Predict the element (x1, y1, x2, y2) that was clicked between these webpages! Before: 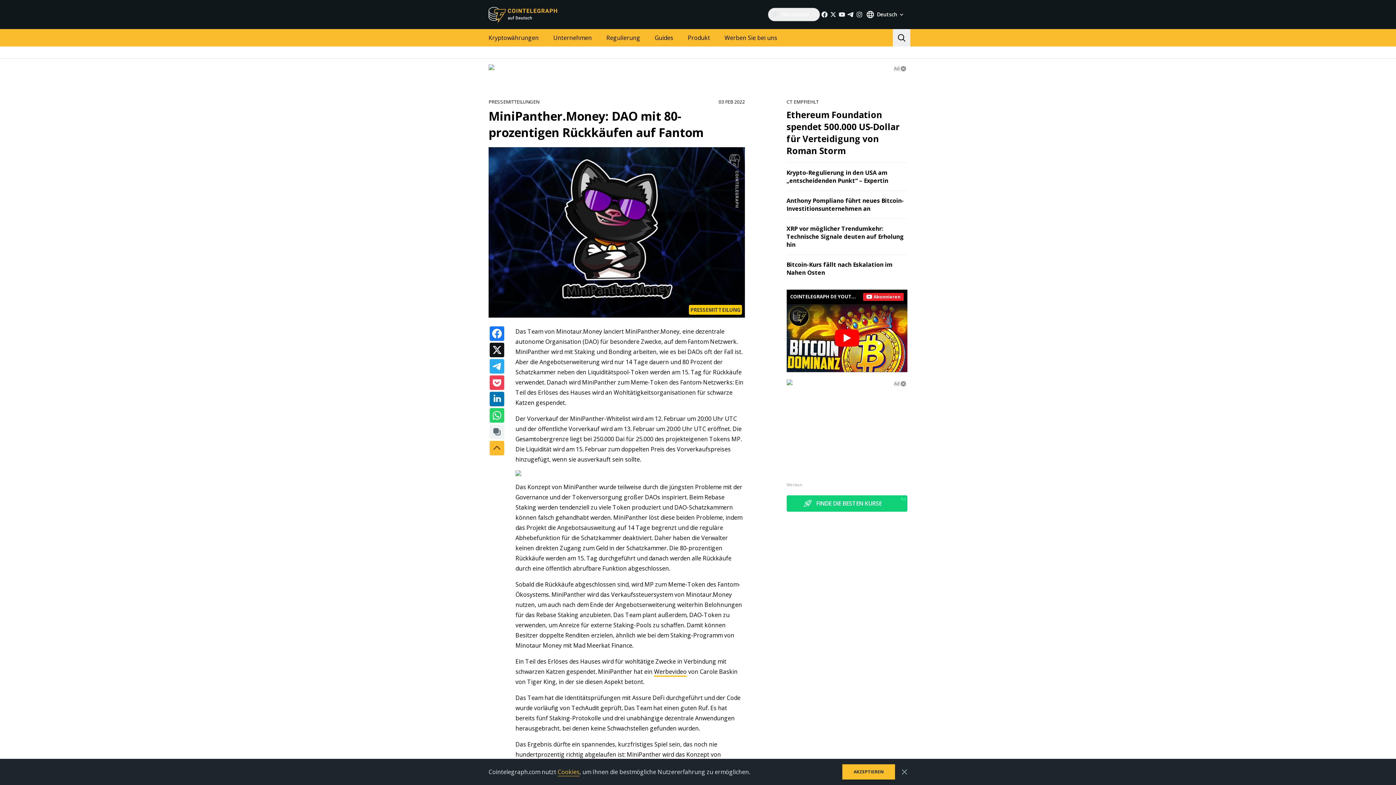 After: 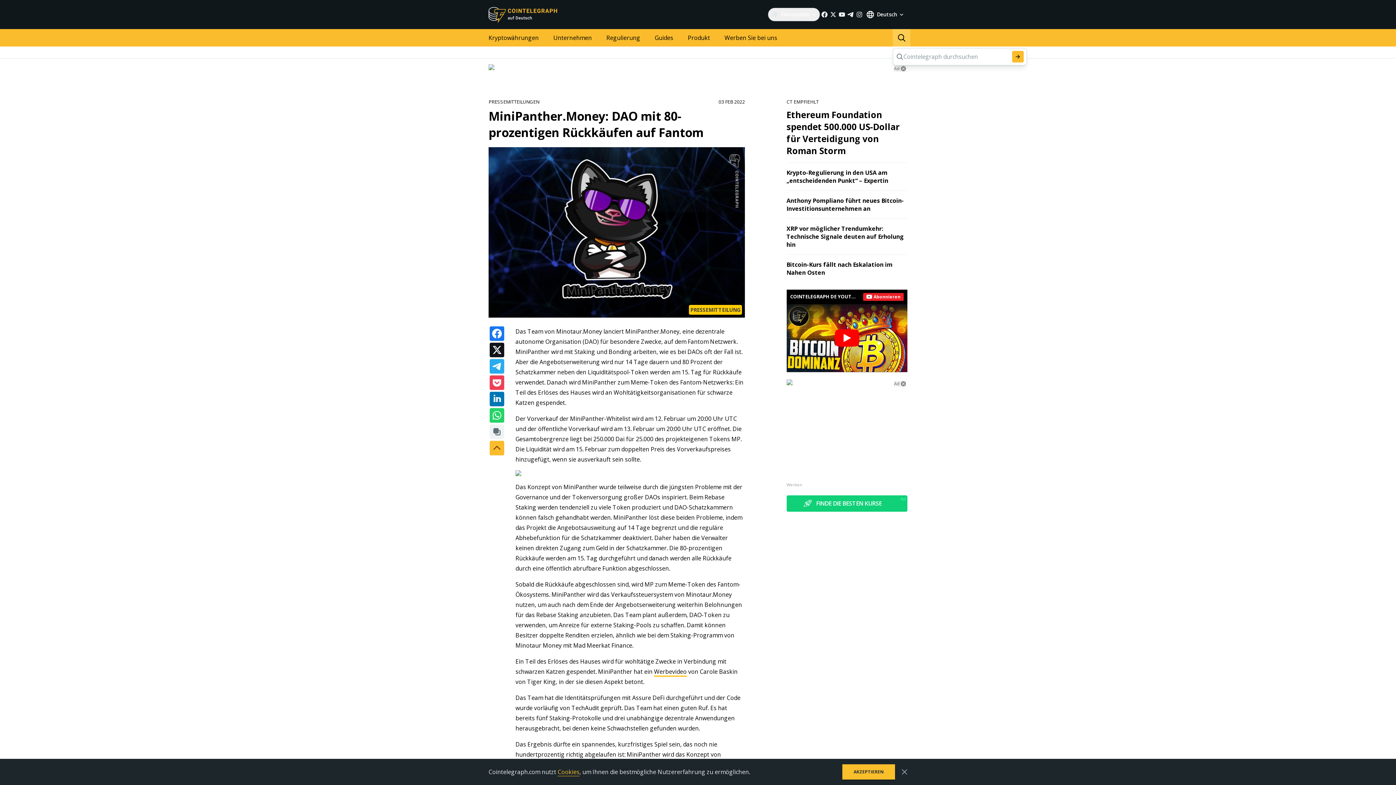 Action: bbox: (893, 29, 910, 46)